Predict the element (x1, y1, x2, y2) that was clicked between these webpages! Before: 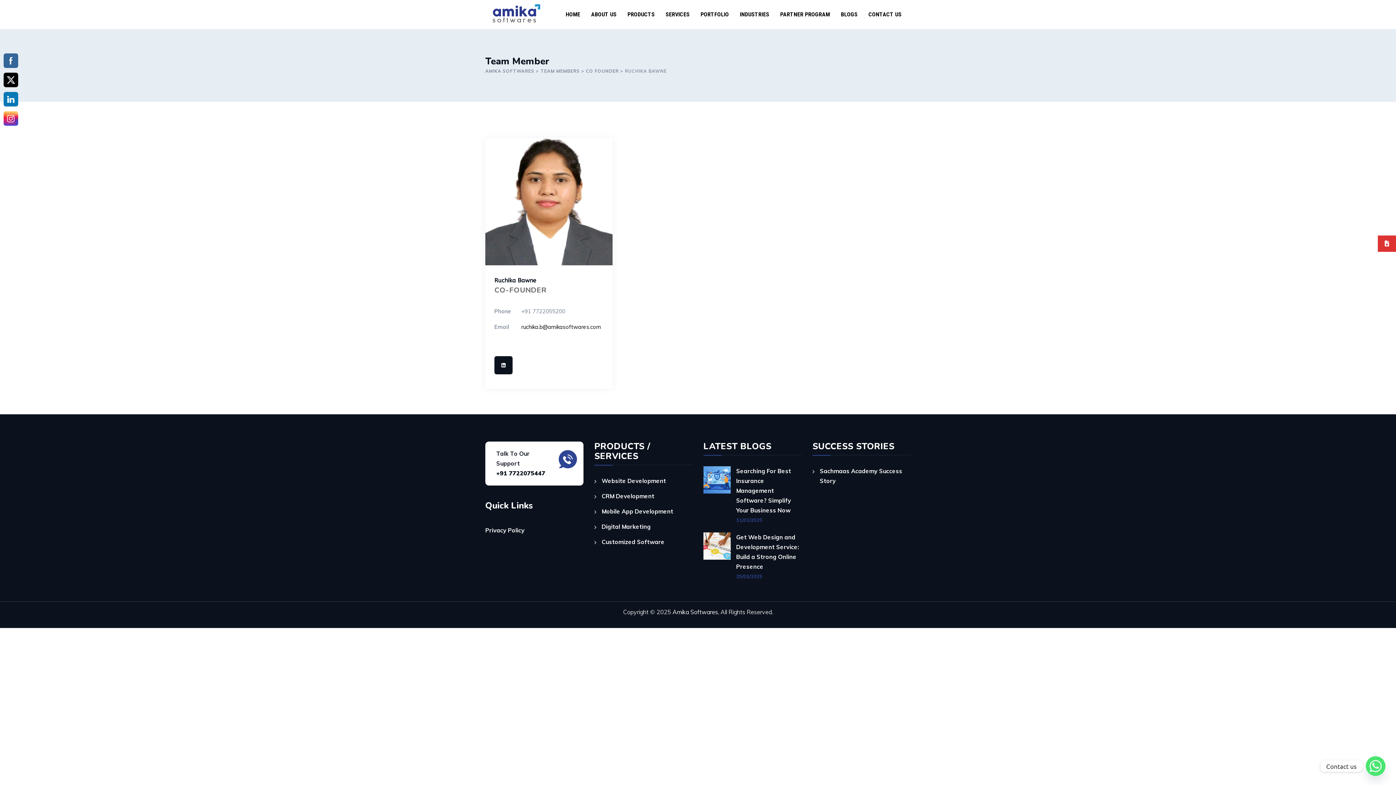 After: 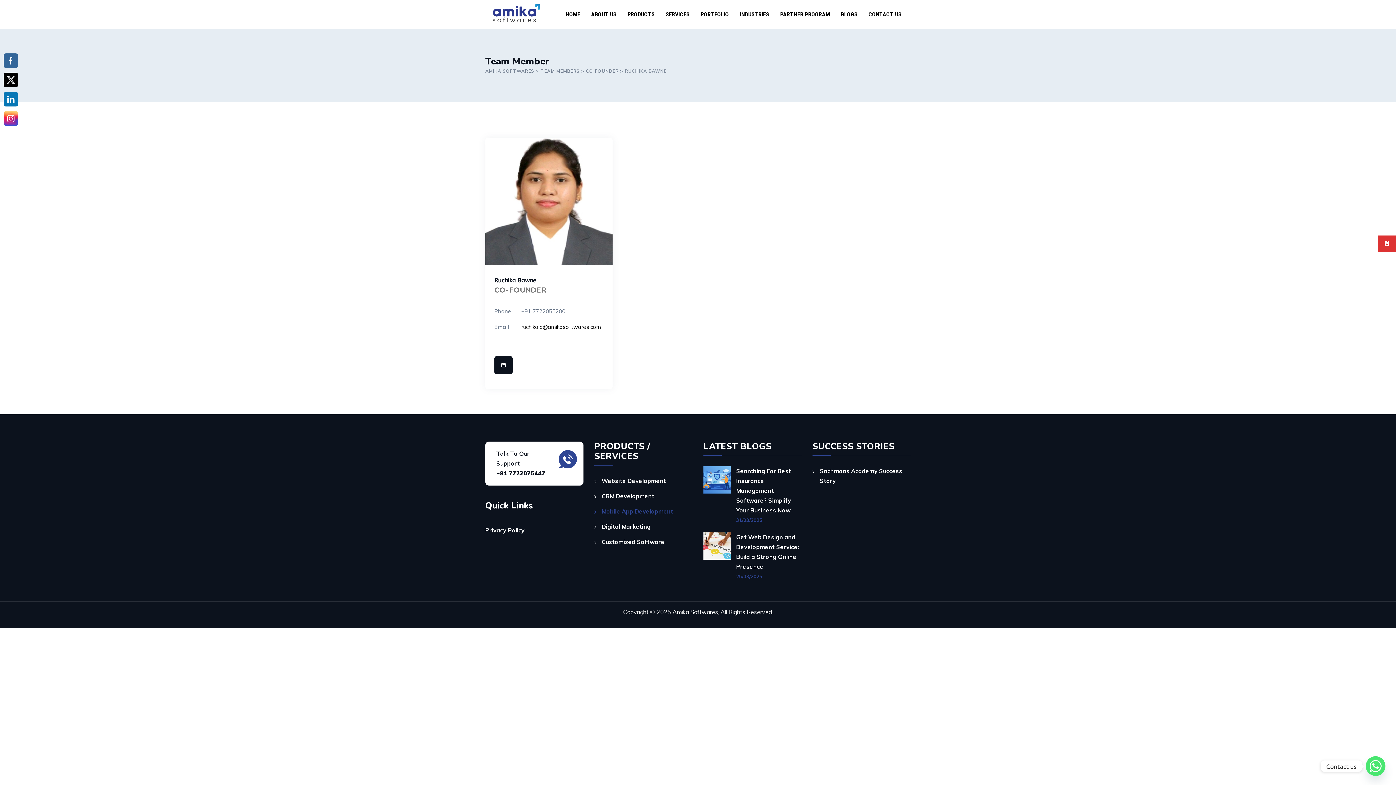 Action: bbox: (594, 506, 673, 516) label: Mobile App Development